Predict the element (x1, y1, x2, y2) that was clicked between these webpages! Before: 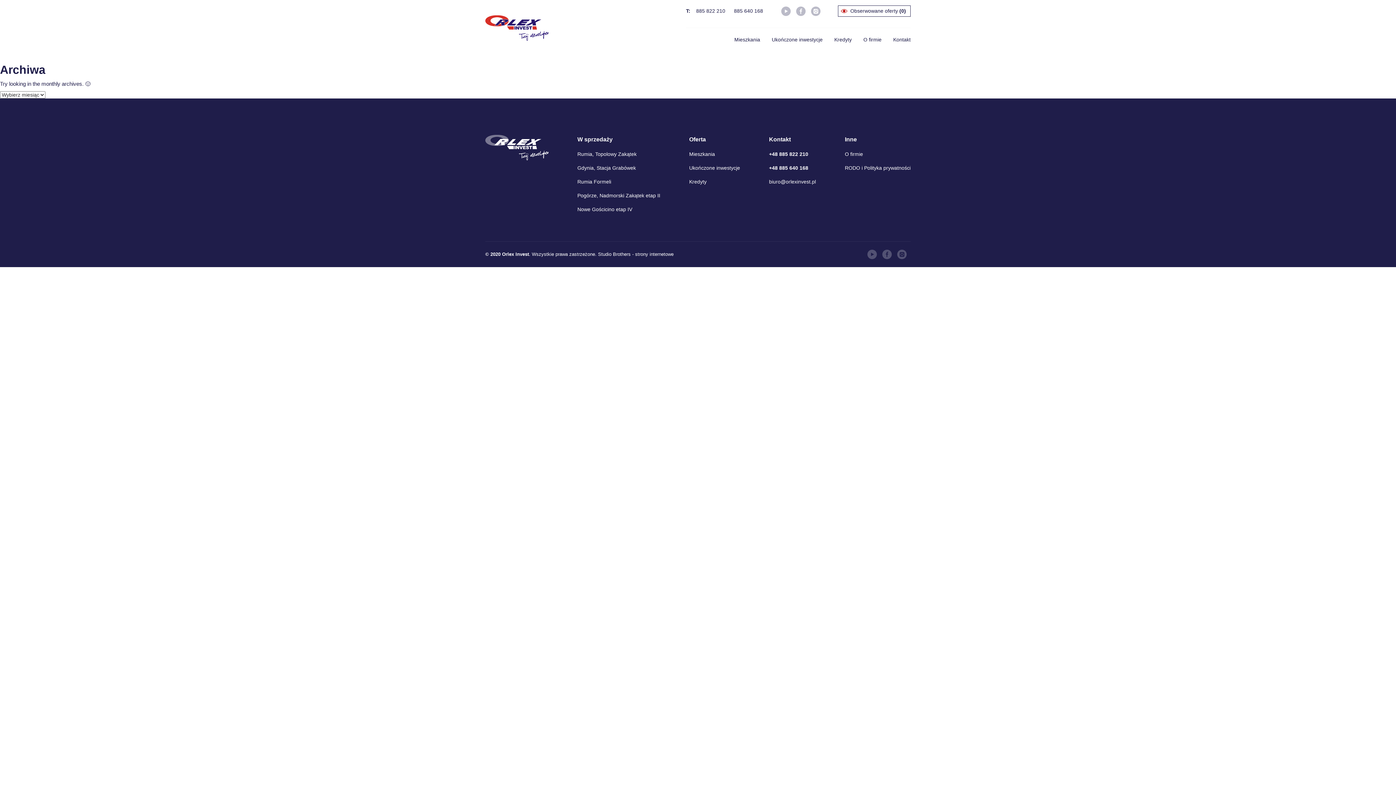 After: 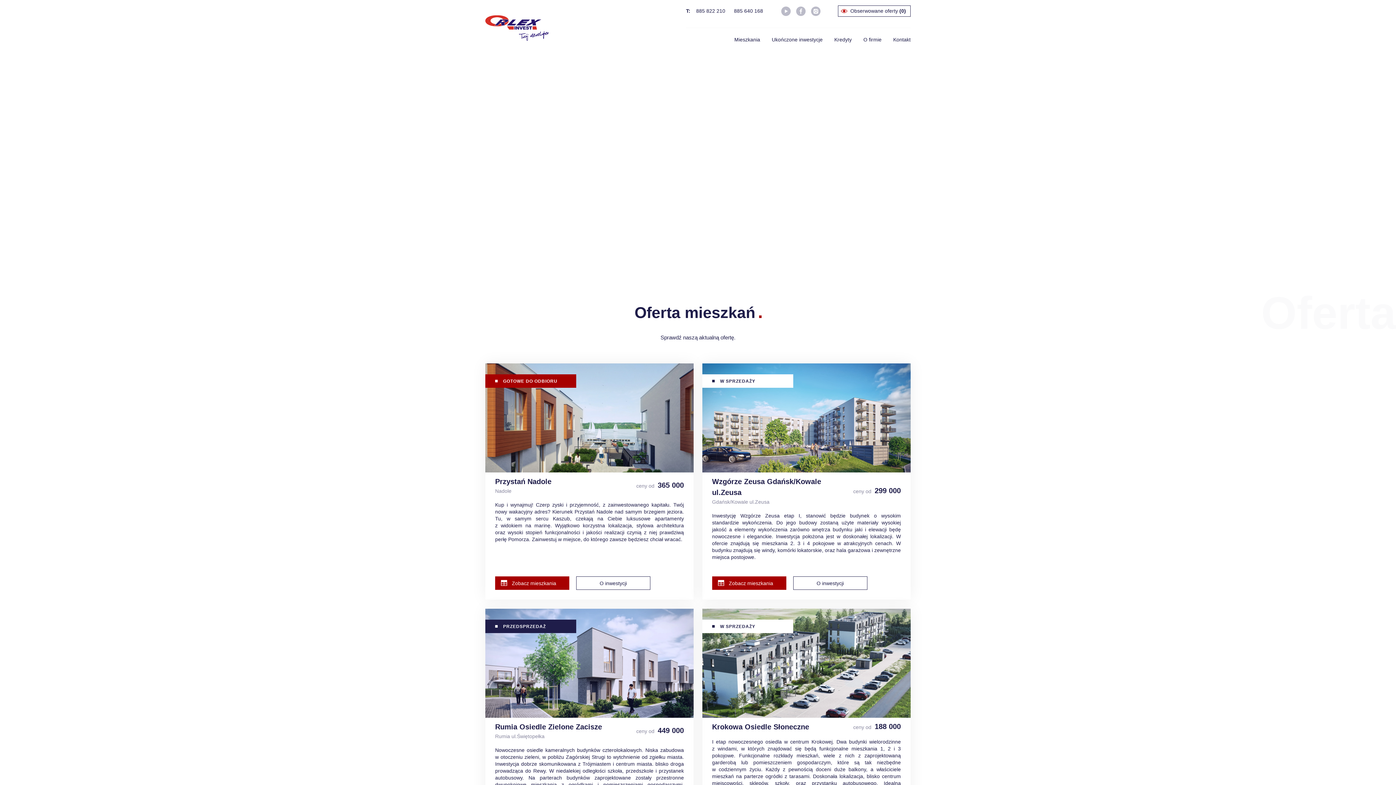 Action: bbox: (485, 15, 548, 40)